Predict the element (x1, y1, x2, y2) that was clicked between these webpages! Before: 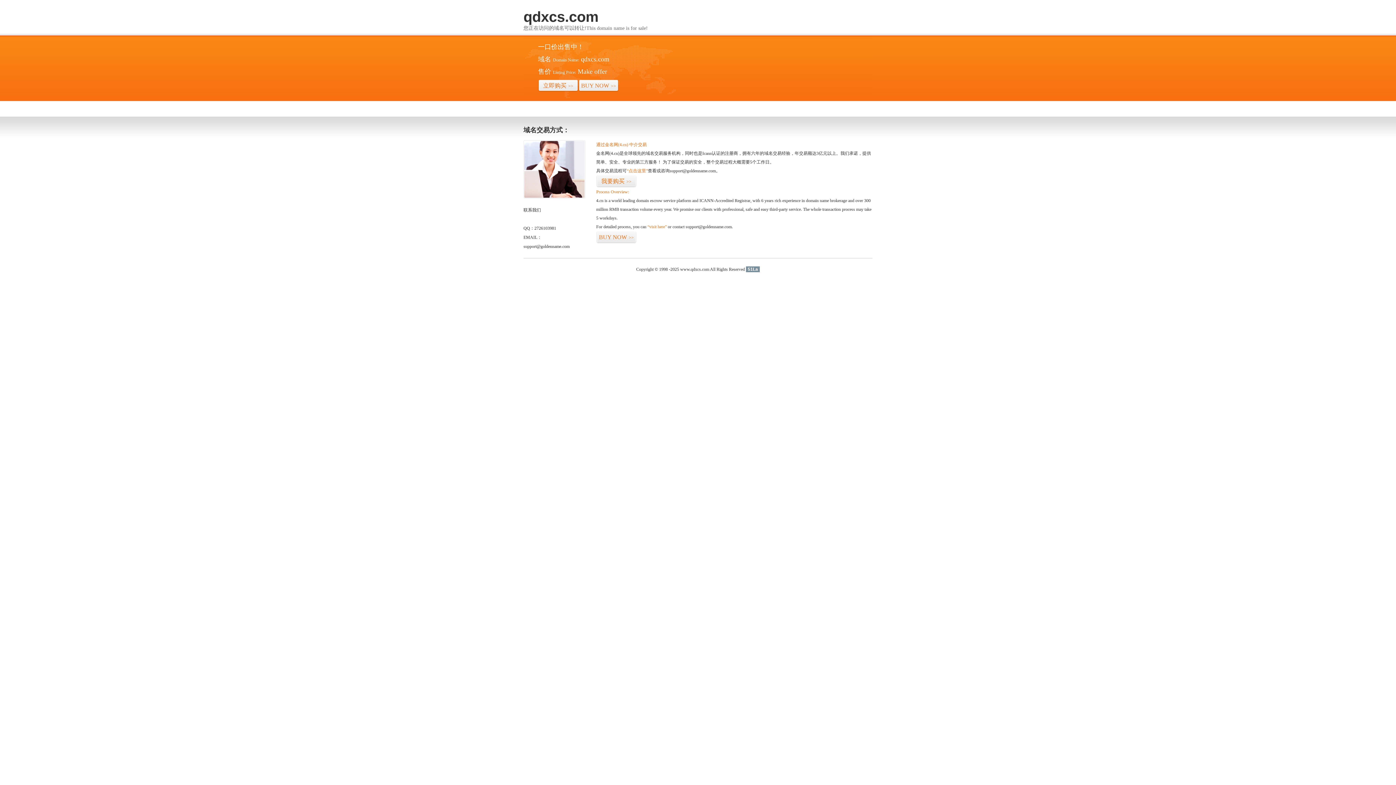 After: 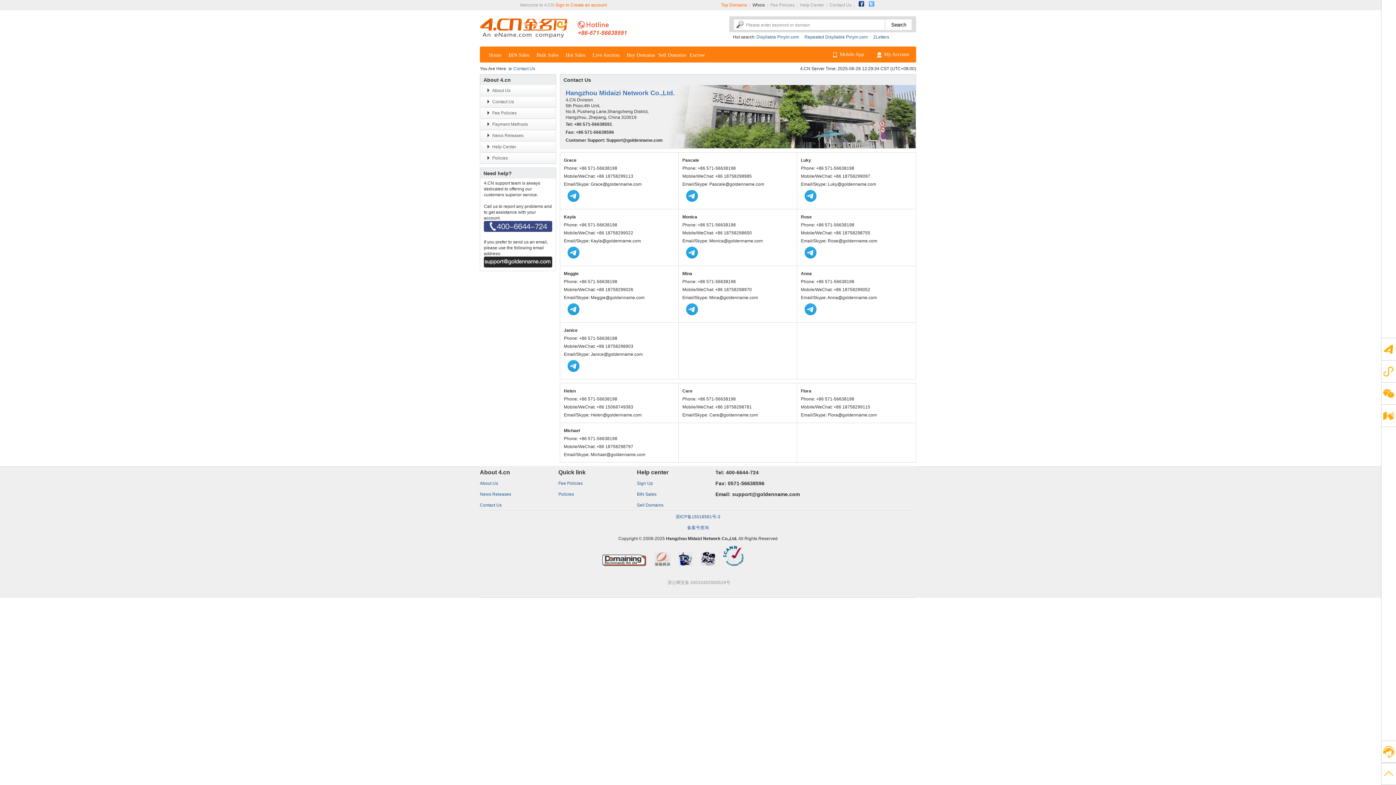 Action: bbox: (523, 194, 585, 199)